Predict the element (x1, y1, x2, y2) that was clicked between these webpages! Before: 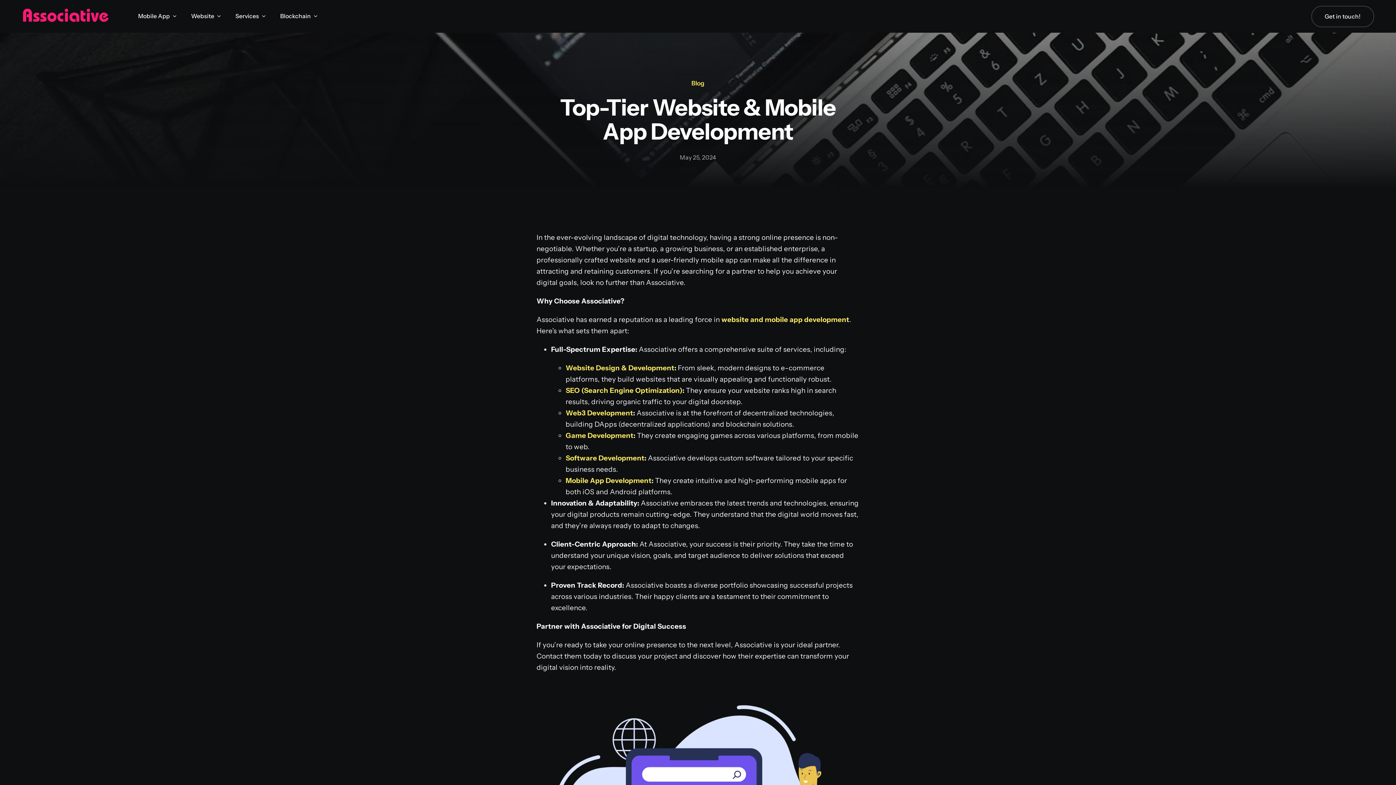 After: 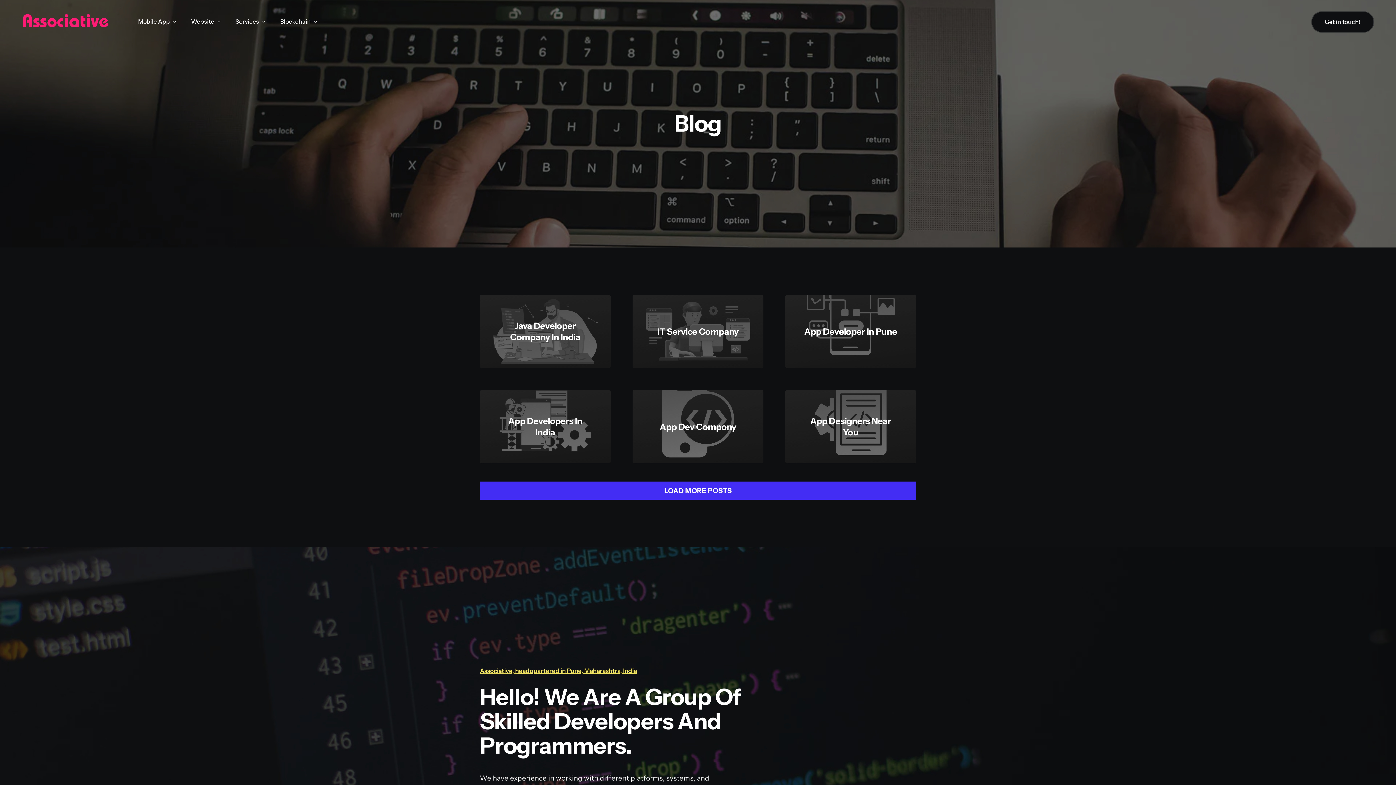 Action: label: Blog bbox: (691, 79, 704, 86)